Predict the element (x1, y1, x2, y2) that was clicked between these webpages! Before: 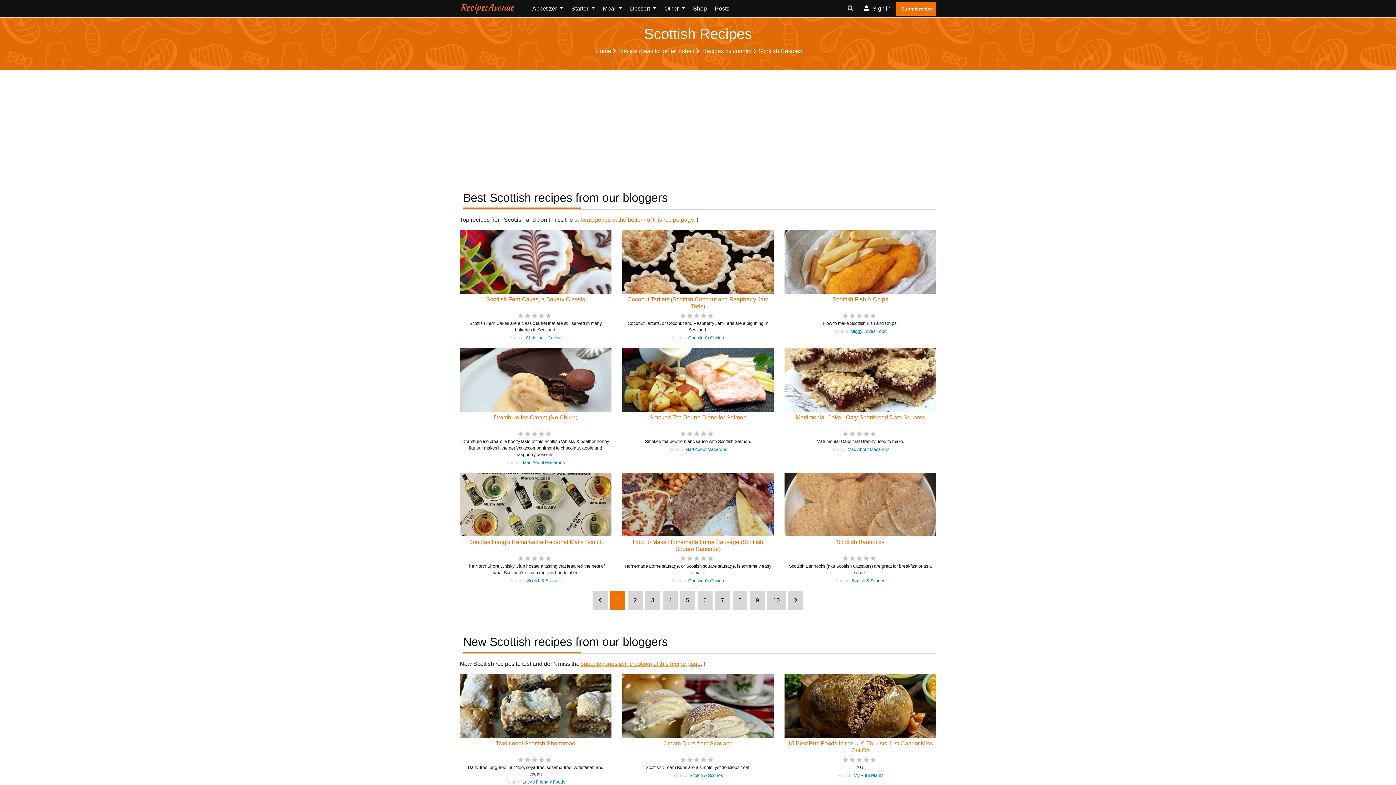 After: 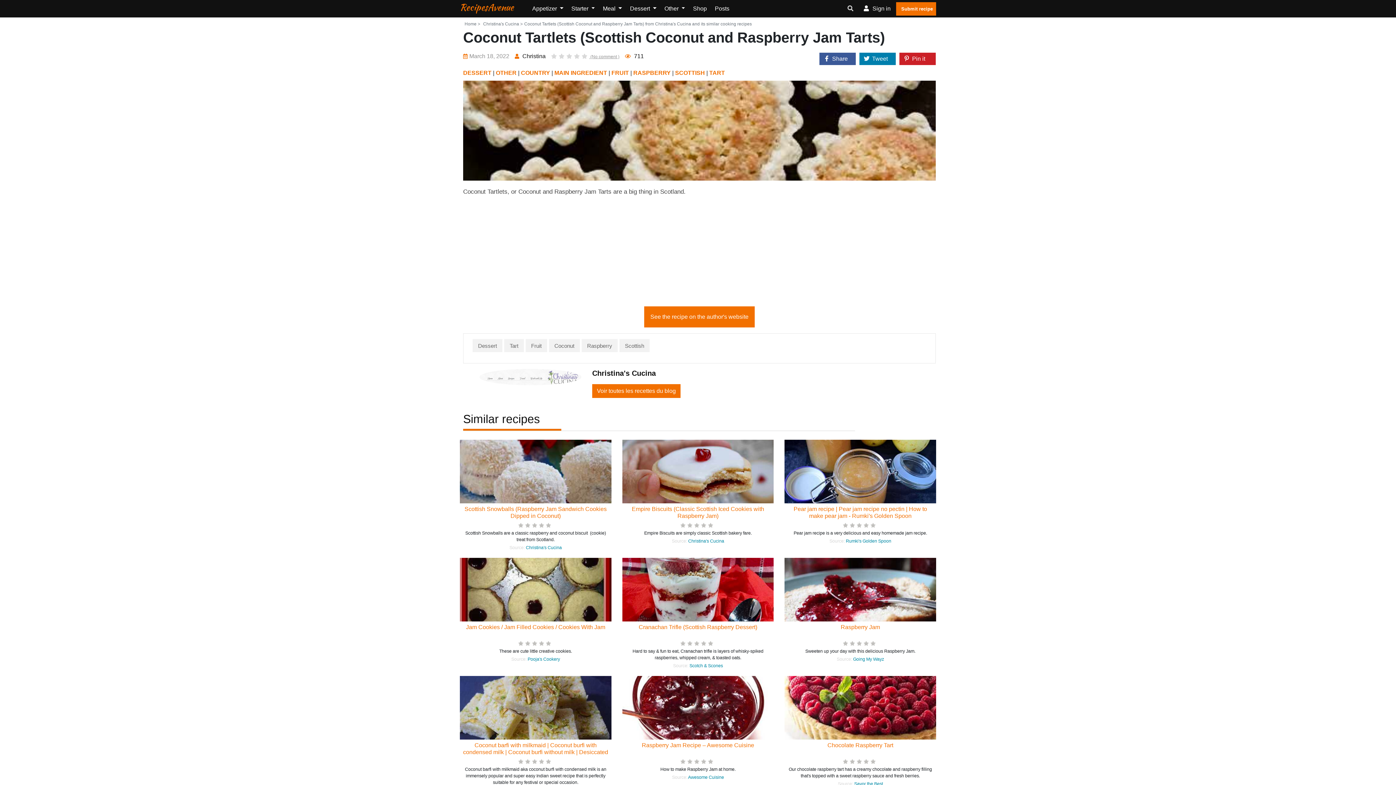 Action: bbox: (622, 230, 773, 293)